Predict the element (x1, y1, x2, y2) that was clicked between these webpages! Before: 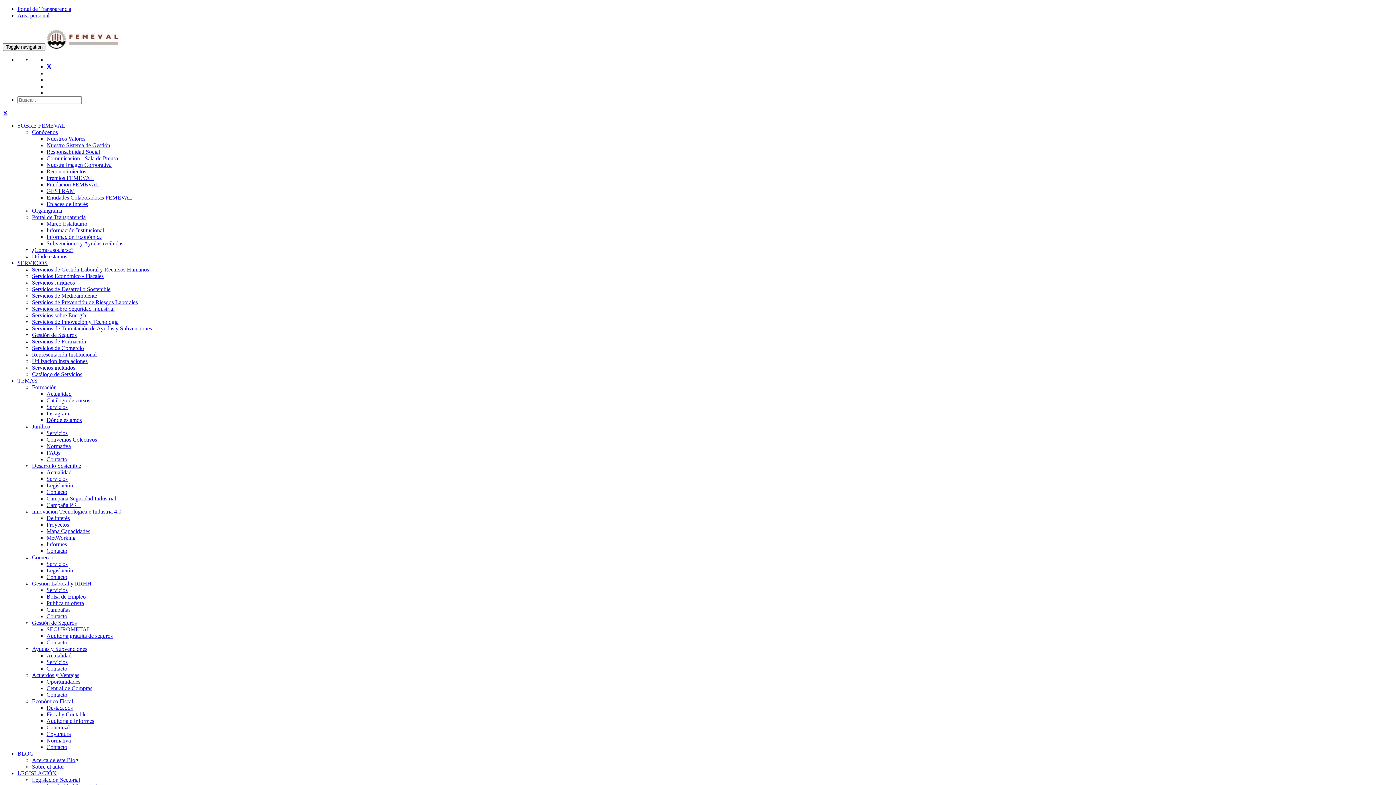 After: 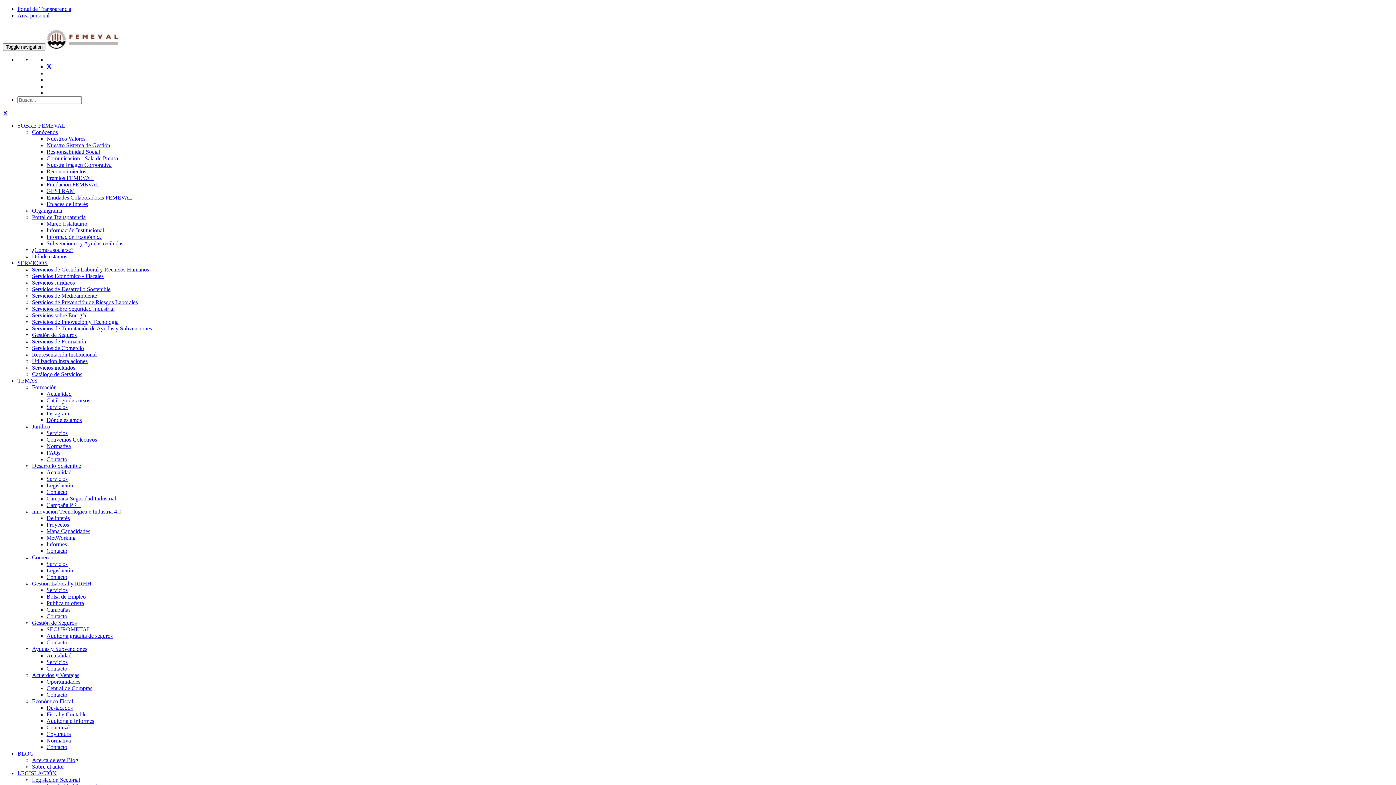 Action: bbox: (32, 345, 84, 351) label: Servicios de Comercio